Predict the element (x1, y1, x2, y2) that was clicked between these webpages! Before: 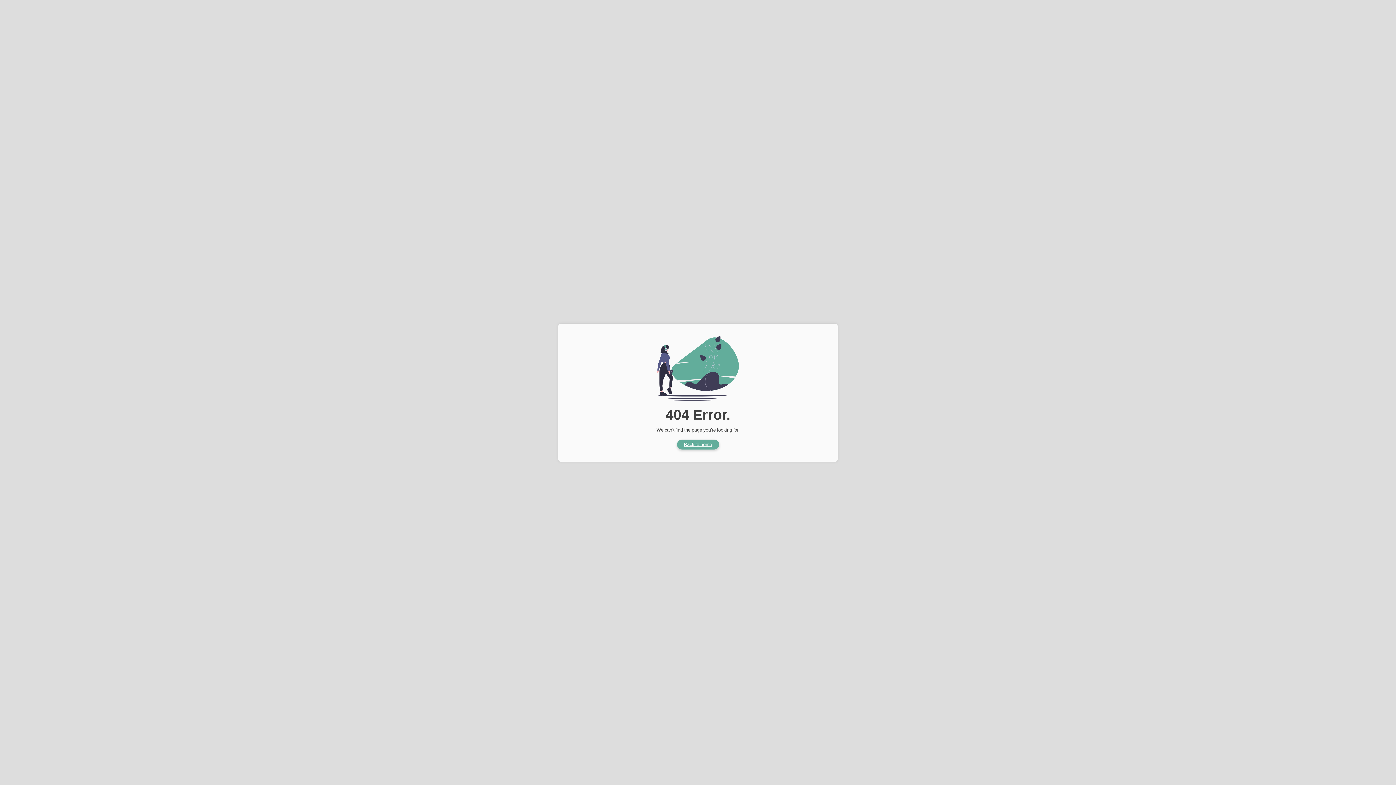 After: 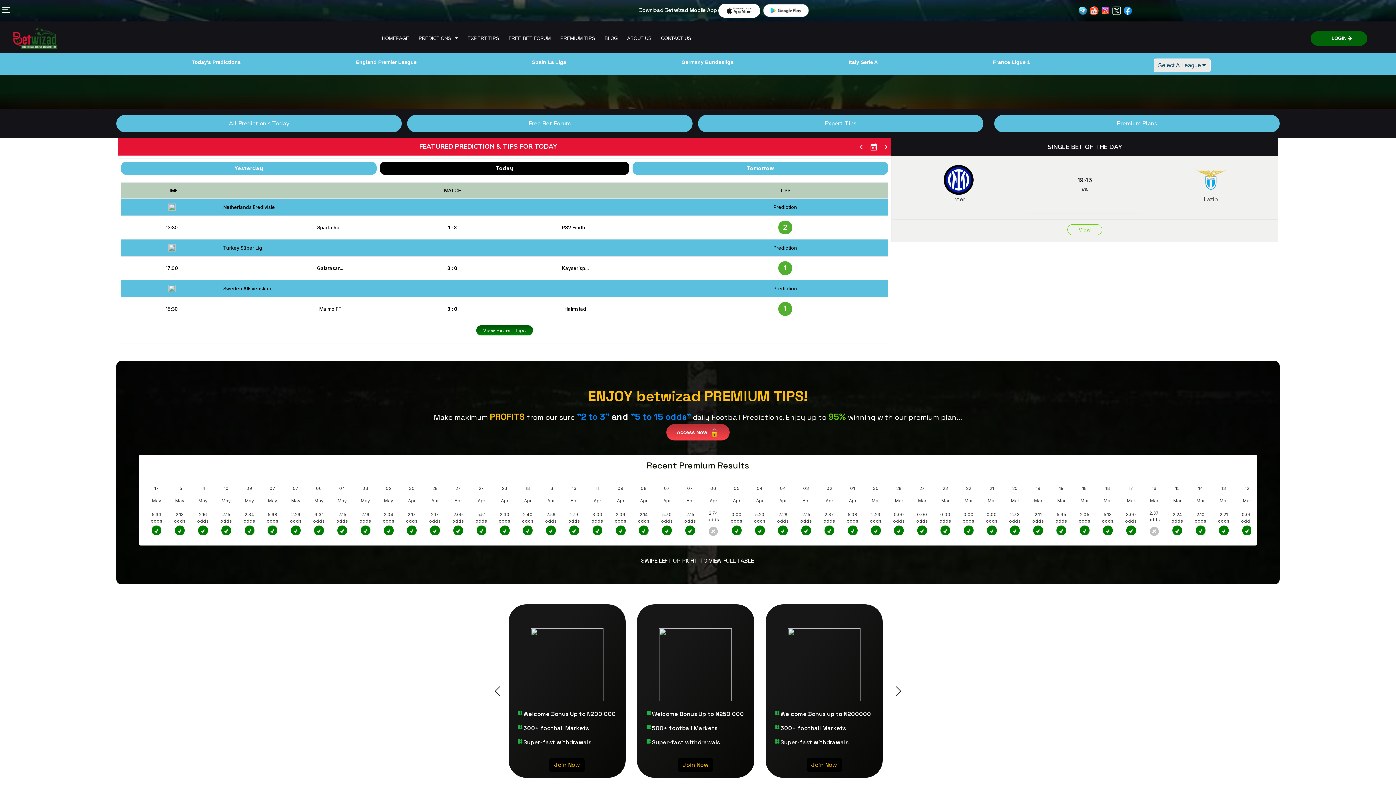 Action: bbox: (677, 439, 719, 449) label: Back to home